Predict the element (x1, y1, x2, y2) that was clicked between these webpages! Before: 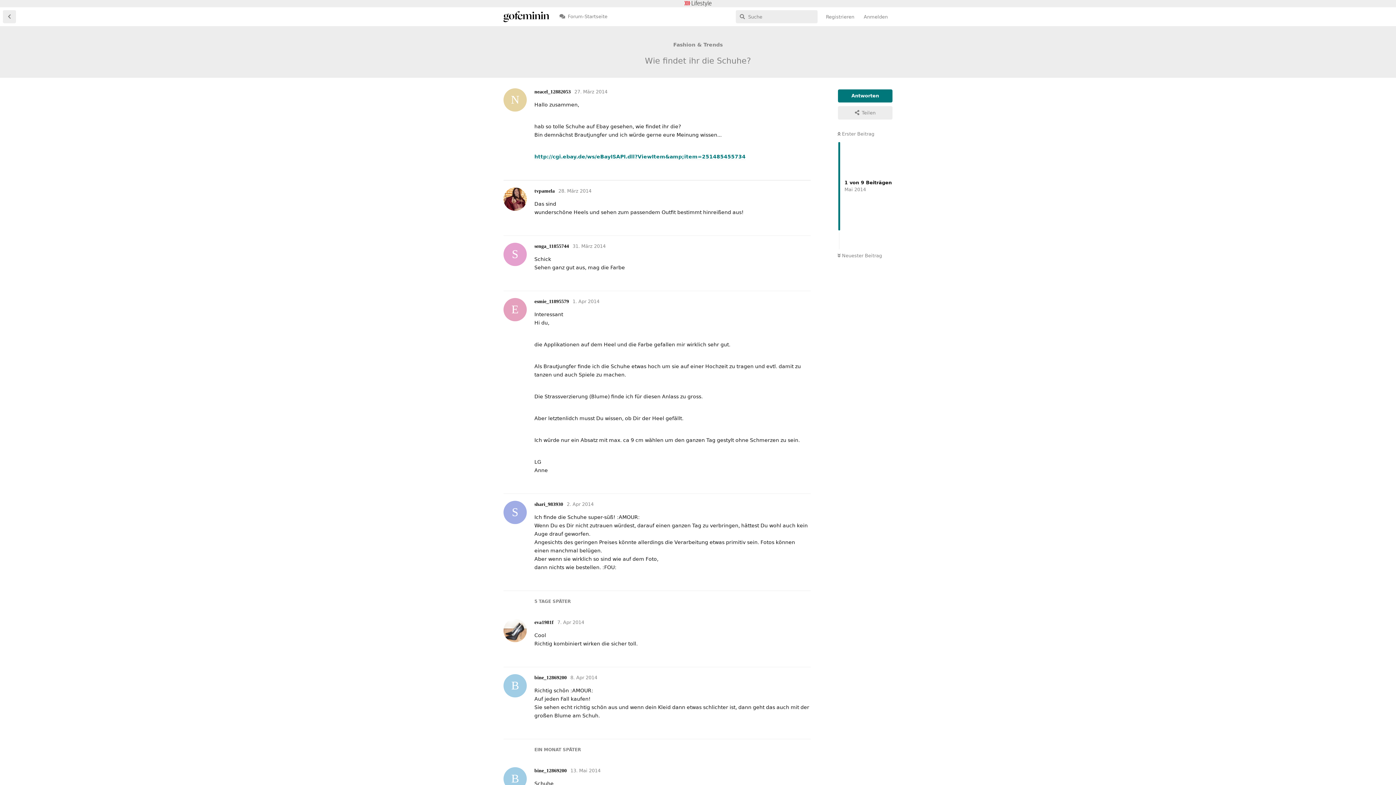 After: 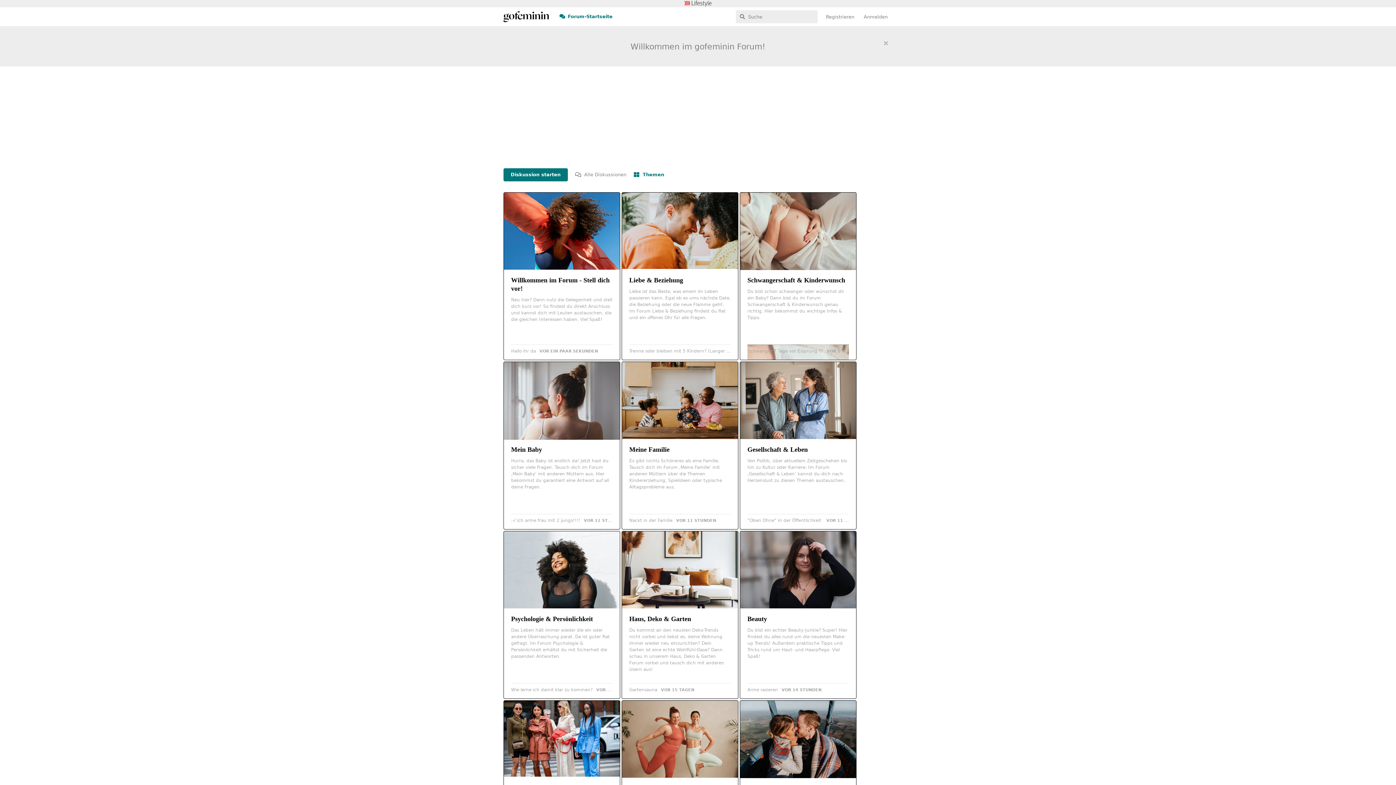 Action: bbox: (2, 10, 16, 23) label: Zurück zur Diskussionsliste